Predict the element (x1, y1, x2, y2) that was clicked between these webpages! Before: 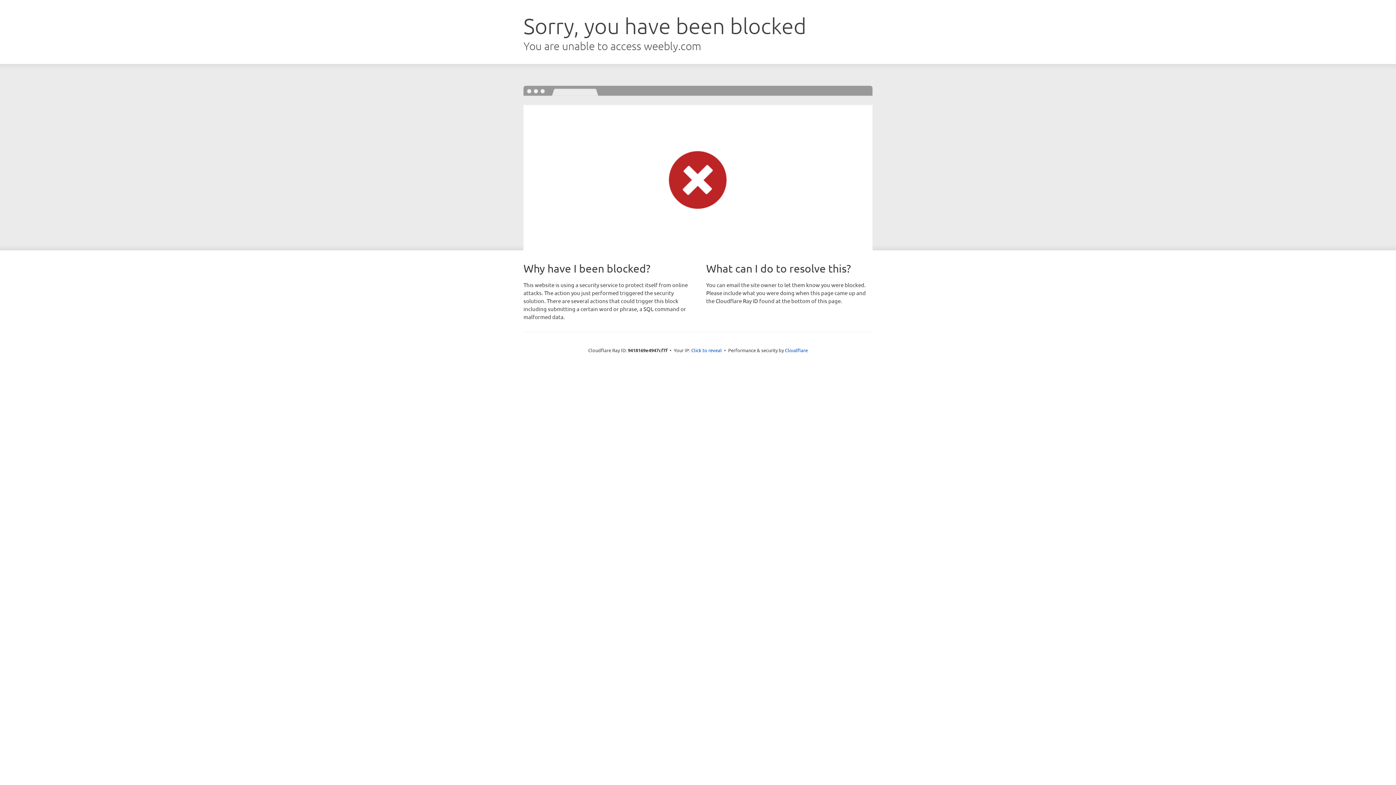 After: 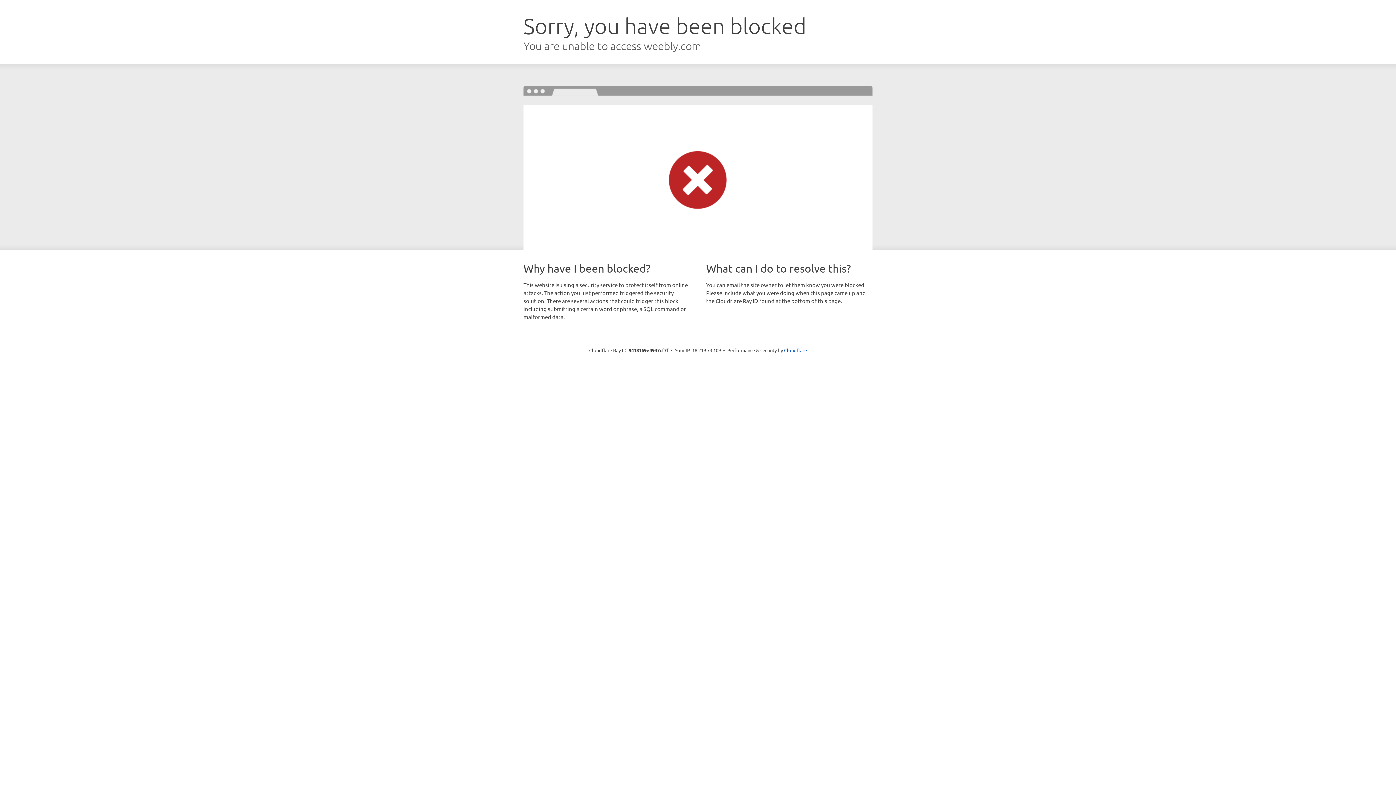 Action: bbox: (691, 346, 722, 353) label: Click to reveal